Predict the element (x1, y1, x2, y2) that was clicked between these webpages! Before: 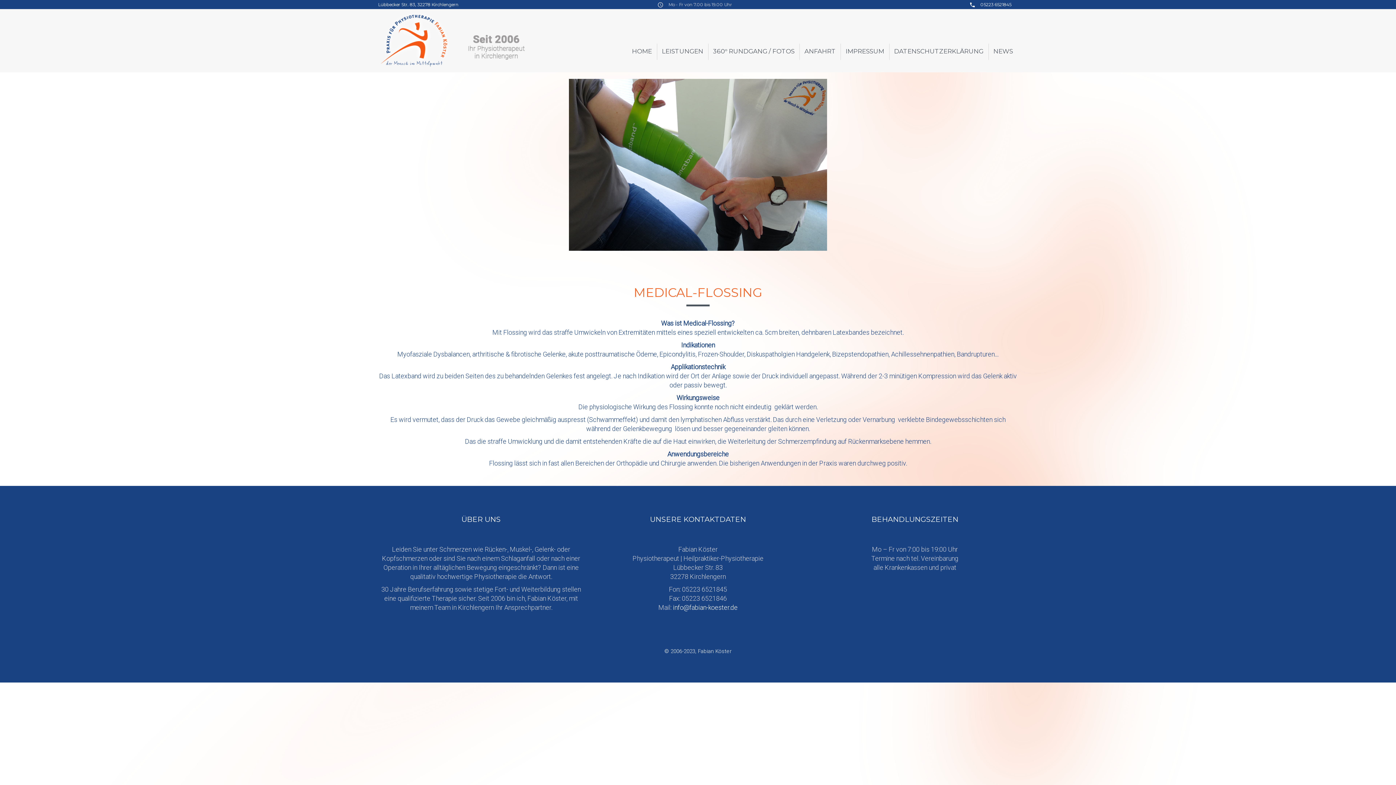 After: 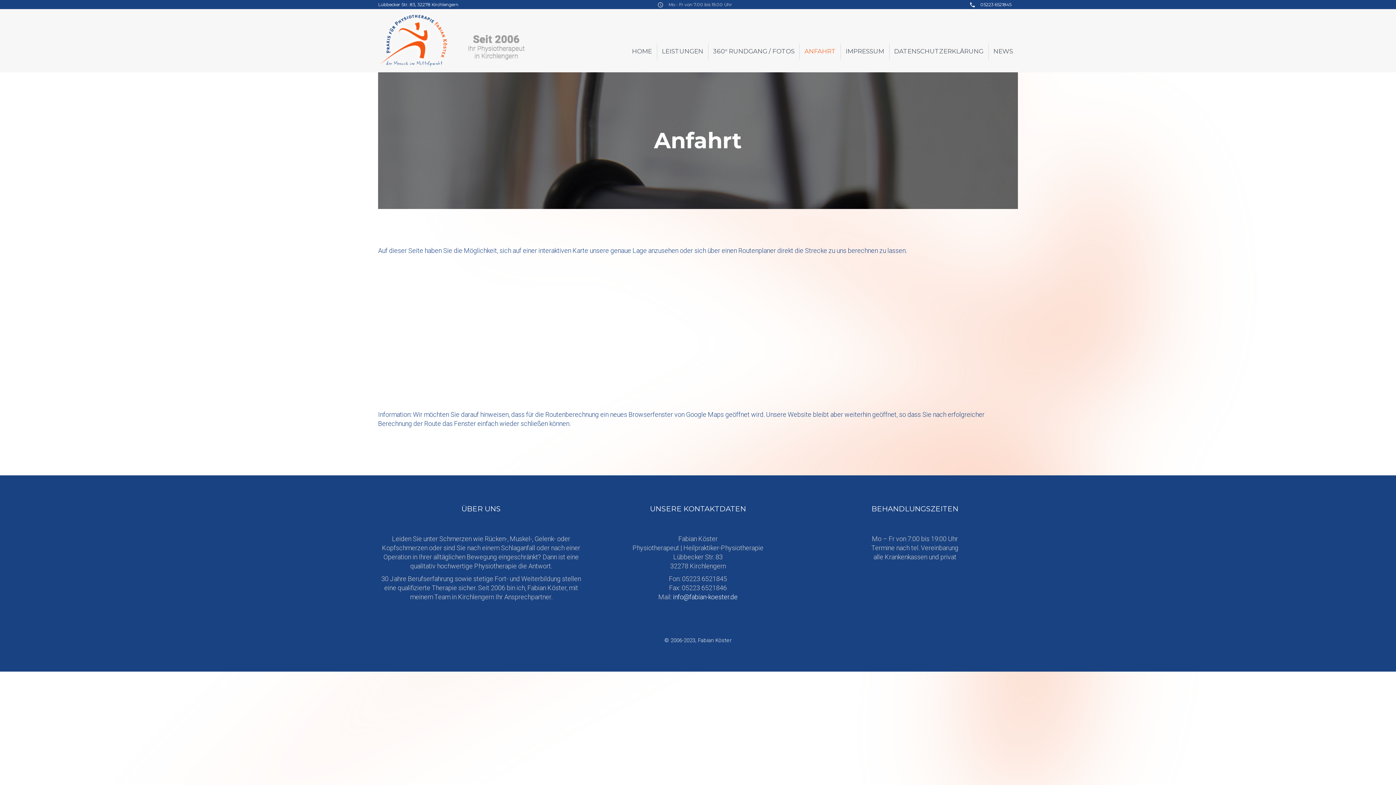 Action: label: ANFAHRT bbox: (804, 47, 835, 55)